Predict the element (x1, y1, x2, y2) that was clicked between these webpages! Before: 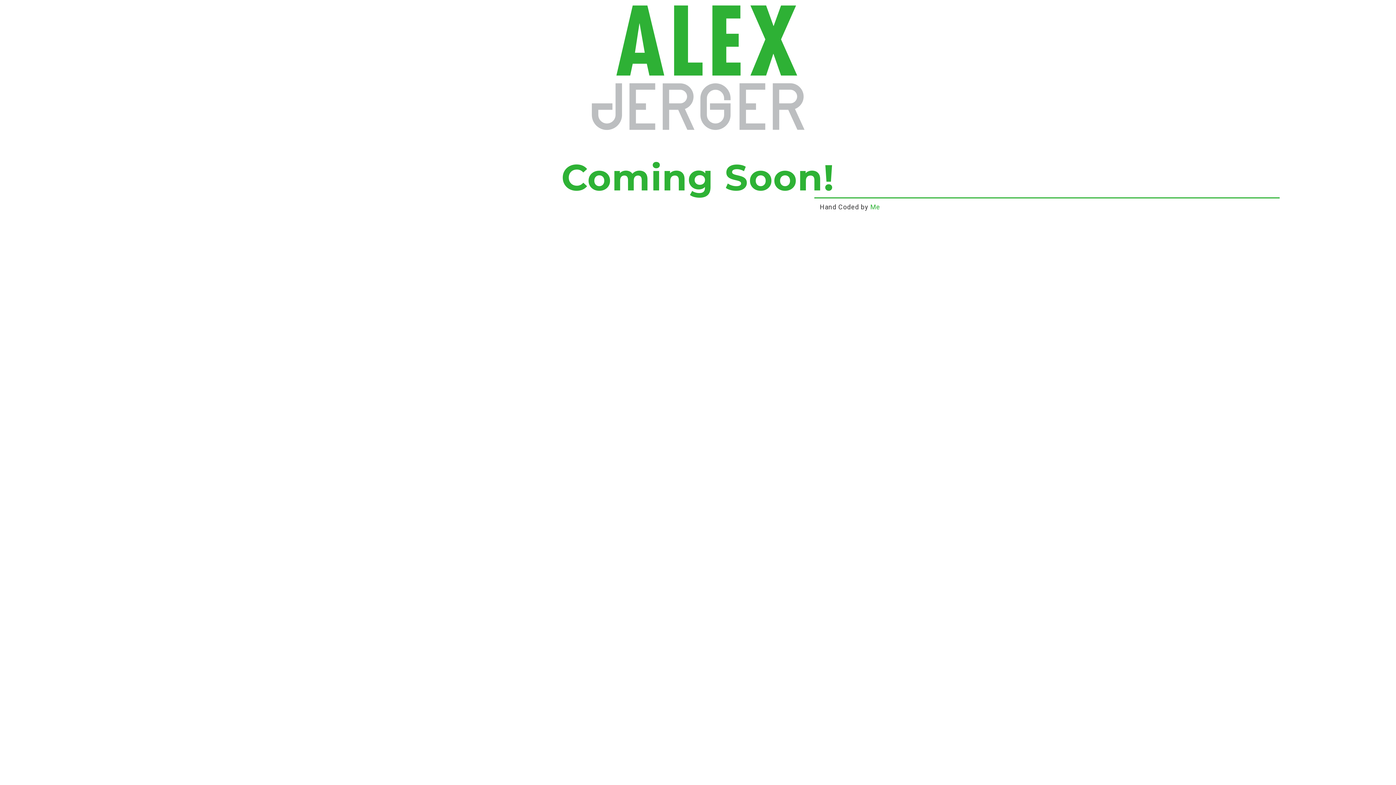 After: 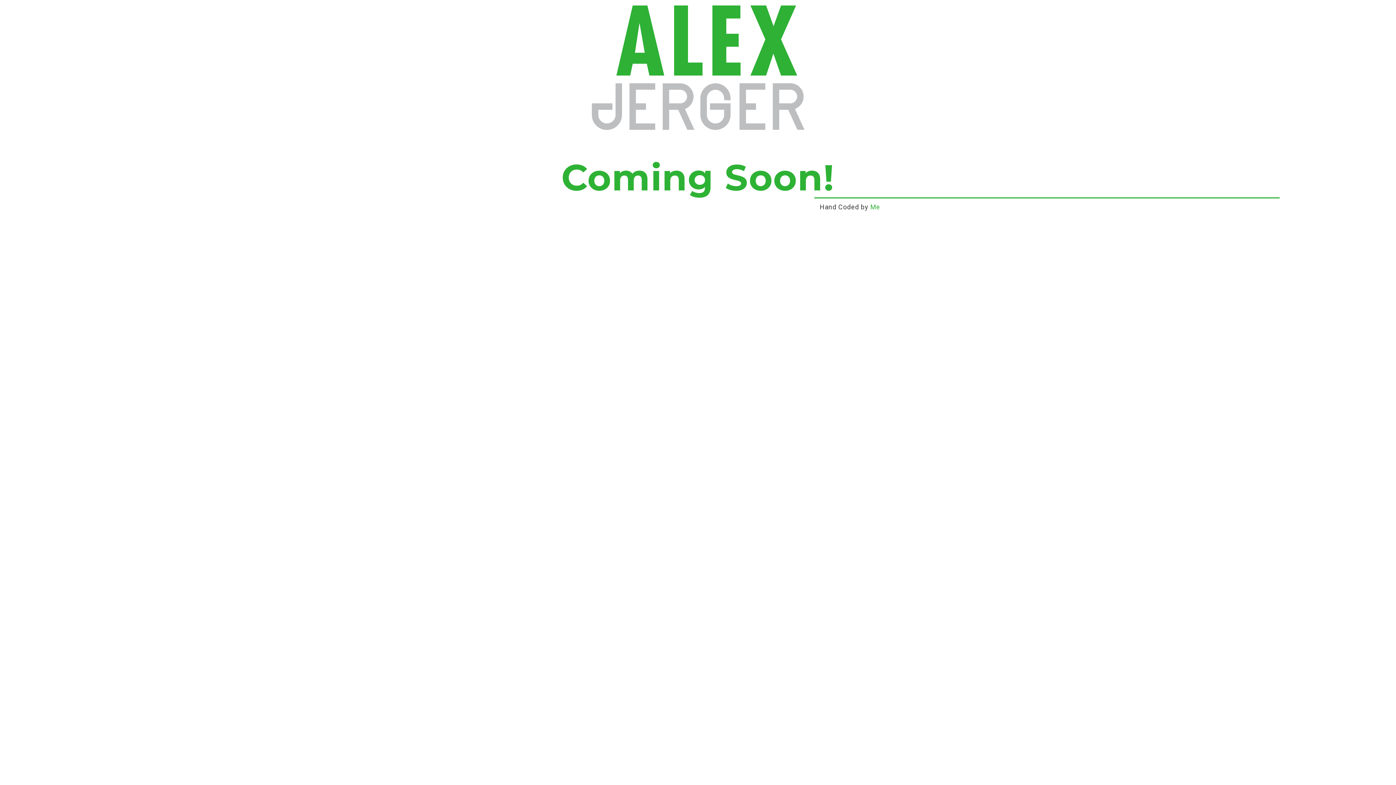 Action: label: Me bbox: (870, 203, 880, 211)